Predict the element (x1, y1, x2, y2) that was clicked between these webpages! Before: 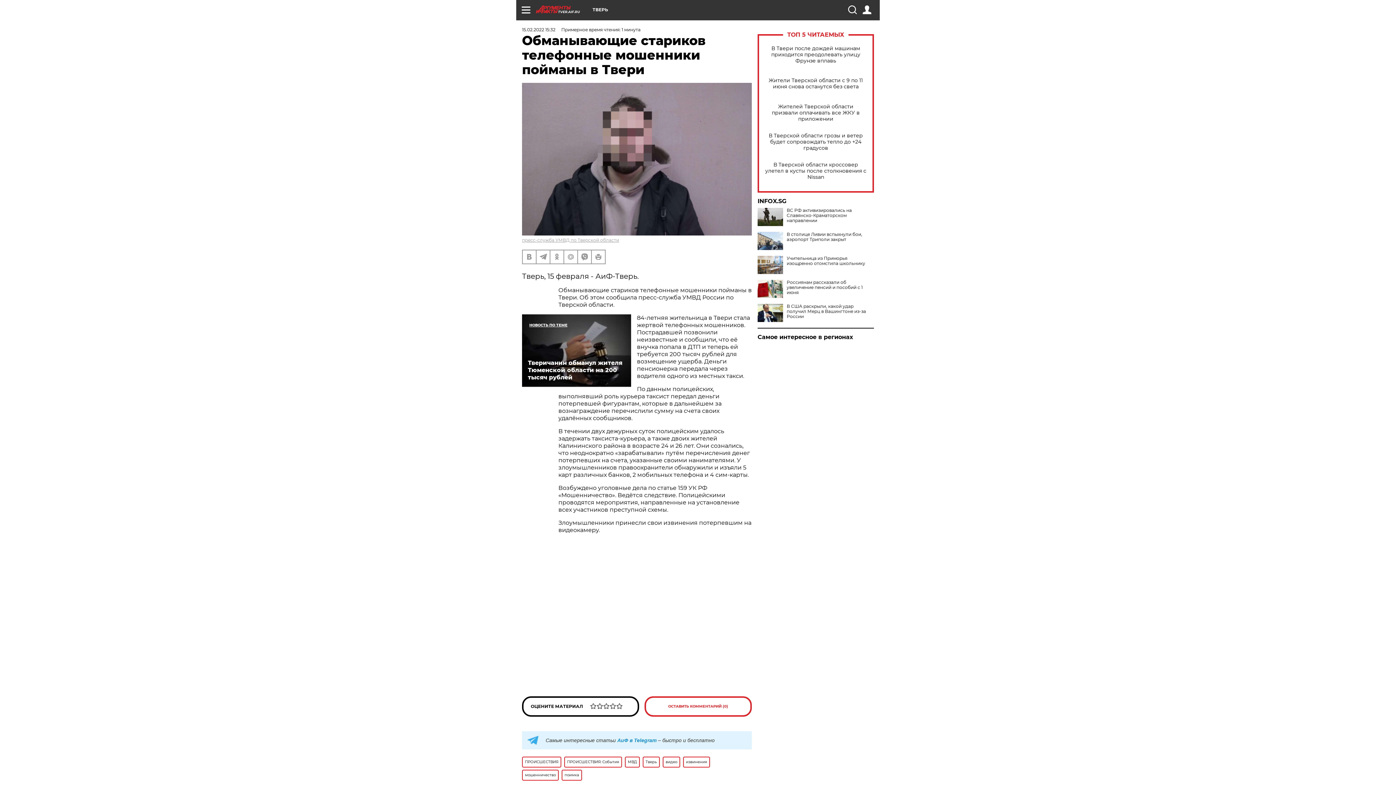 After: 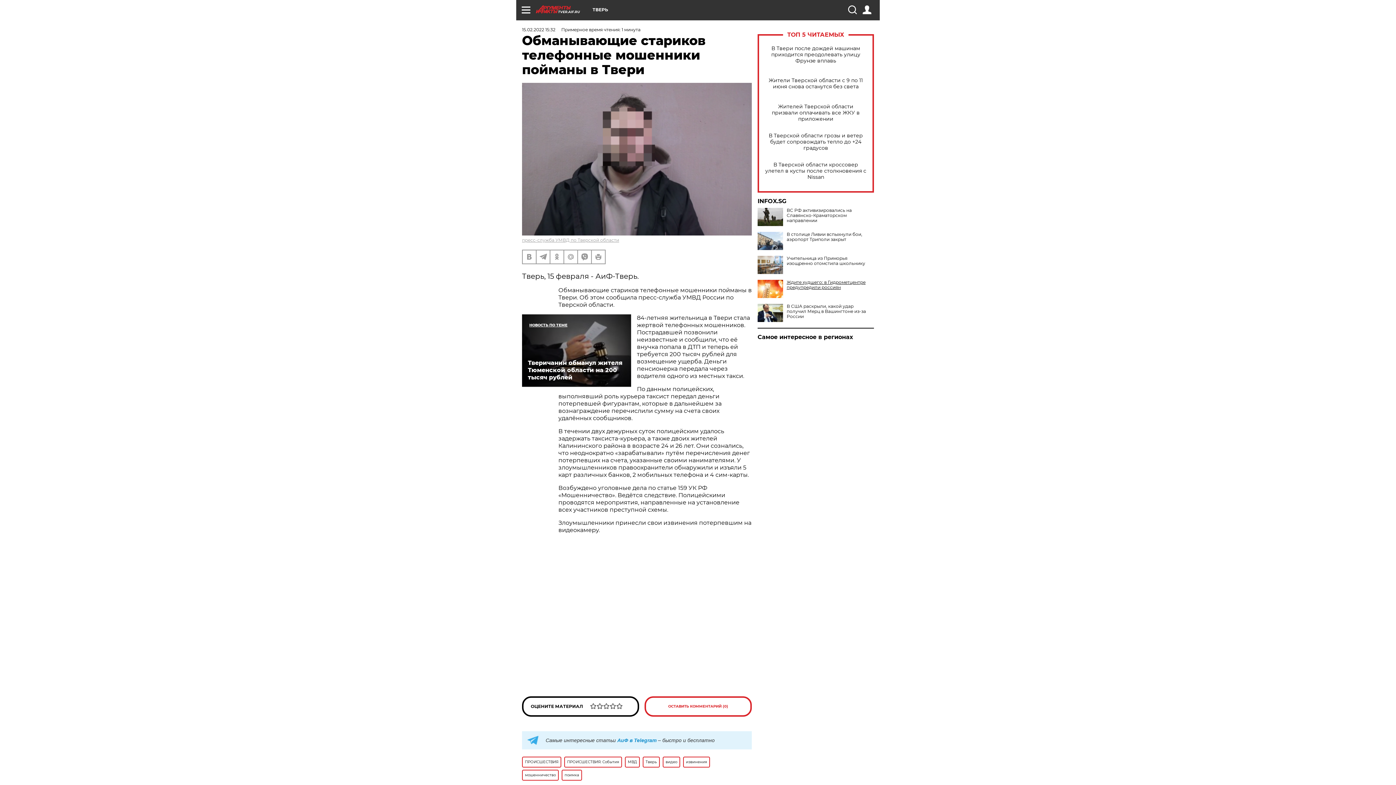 Action: label: Россиянам рассказали об увеличение пенсий и пособий с 1 июня bbox: (757, 280, 874, 295)